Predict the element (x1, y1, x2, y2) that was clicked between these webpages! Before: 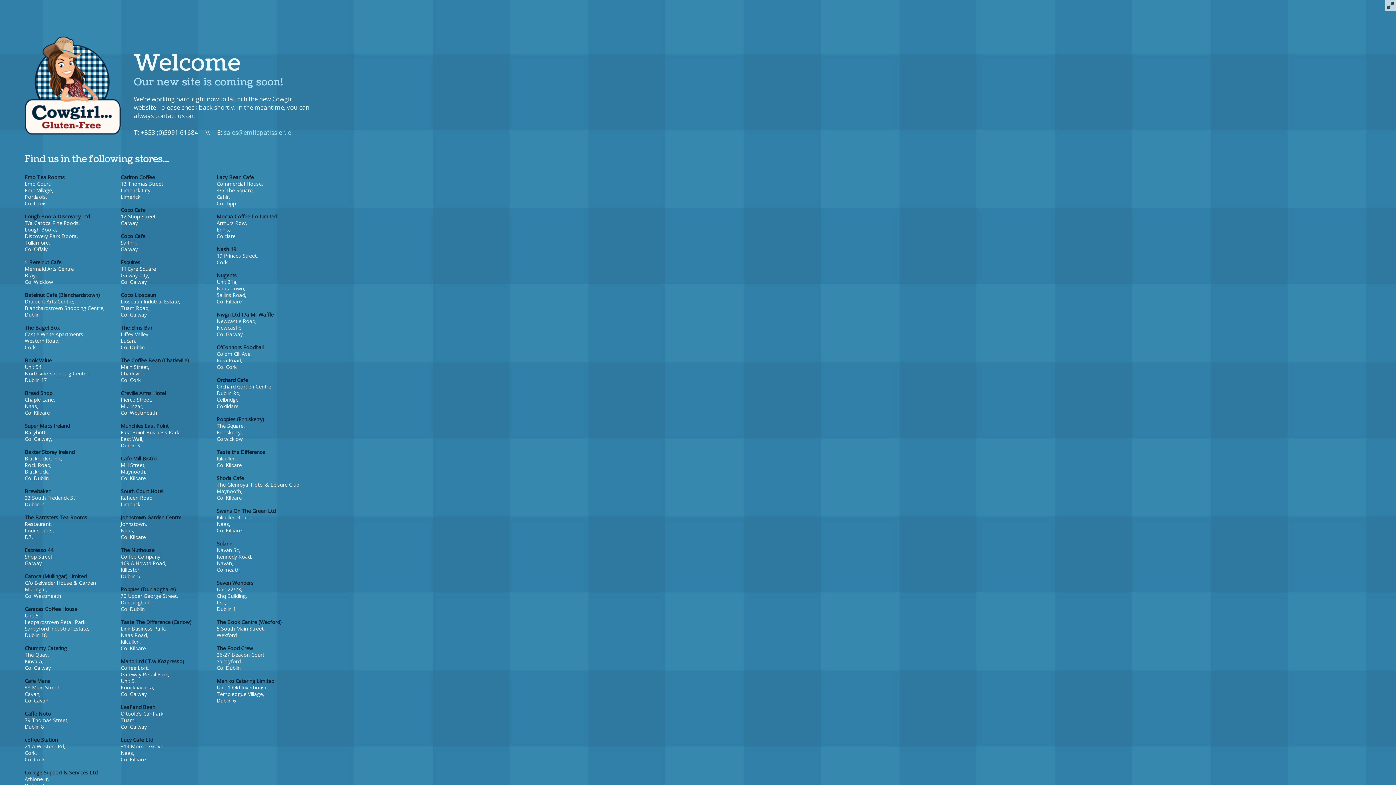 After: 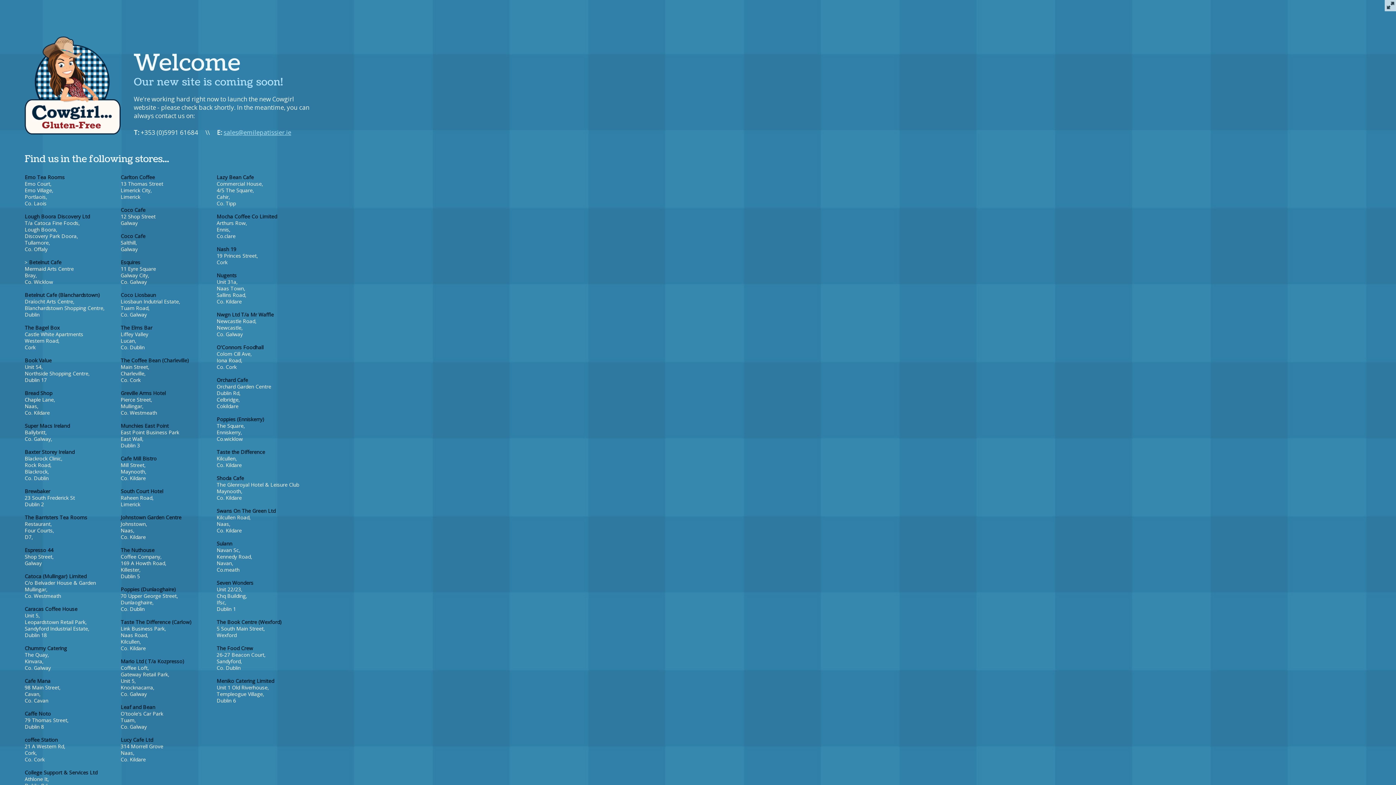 Action: label: sales@emilepatissier.ie bbox: (223, 128, 291, 136)